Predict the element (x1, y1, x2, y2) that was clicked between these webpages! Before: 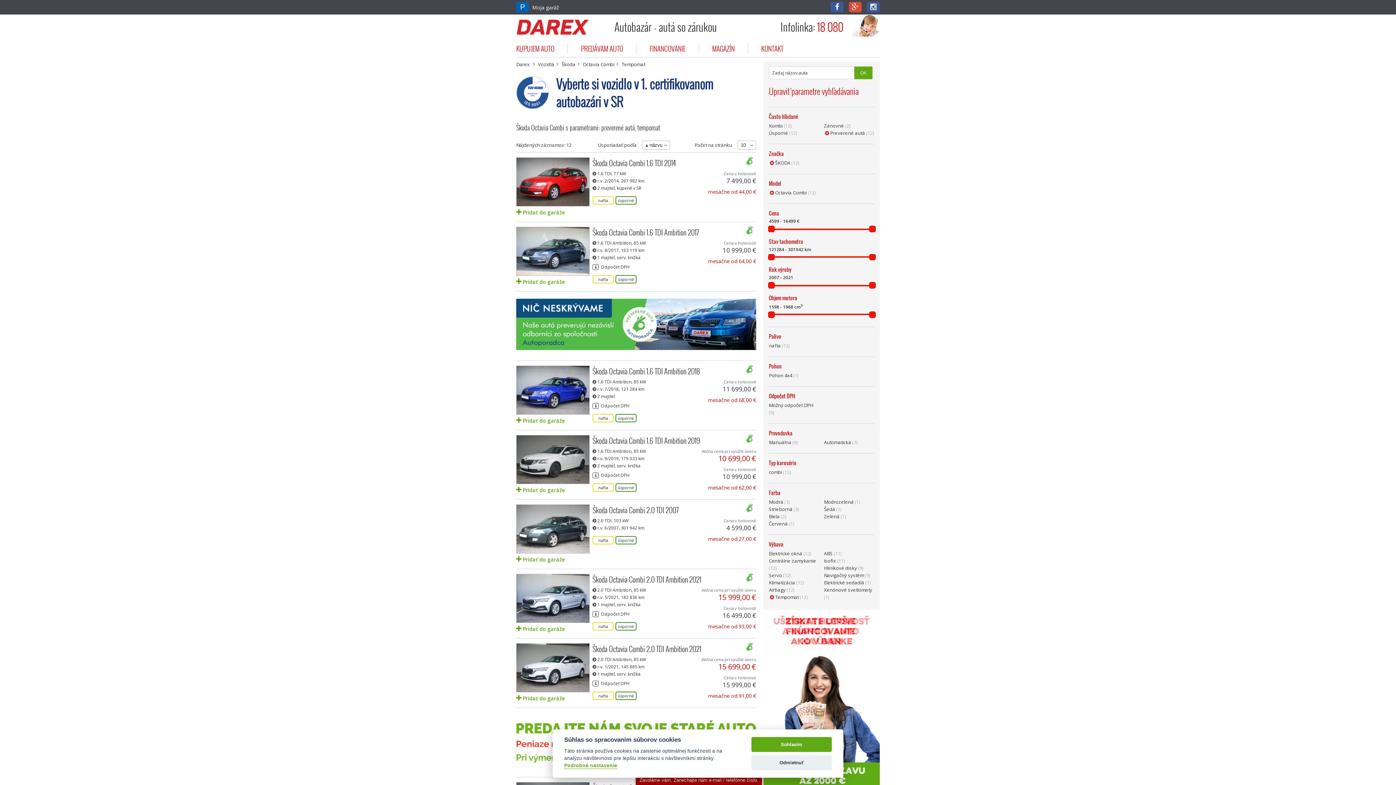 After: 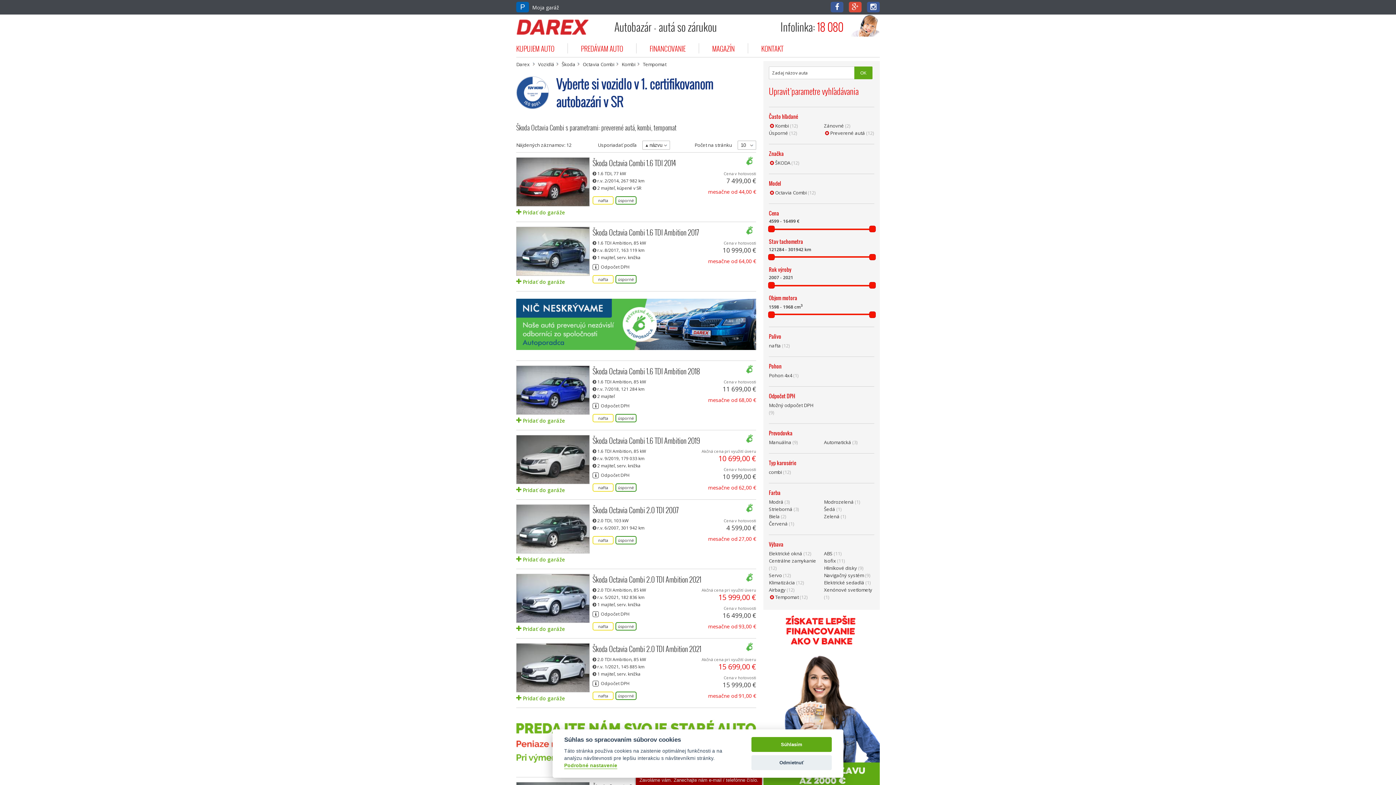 Action: label: Kombi bbox: (769, 122, 791, 129)